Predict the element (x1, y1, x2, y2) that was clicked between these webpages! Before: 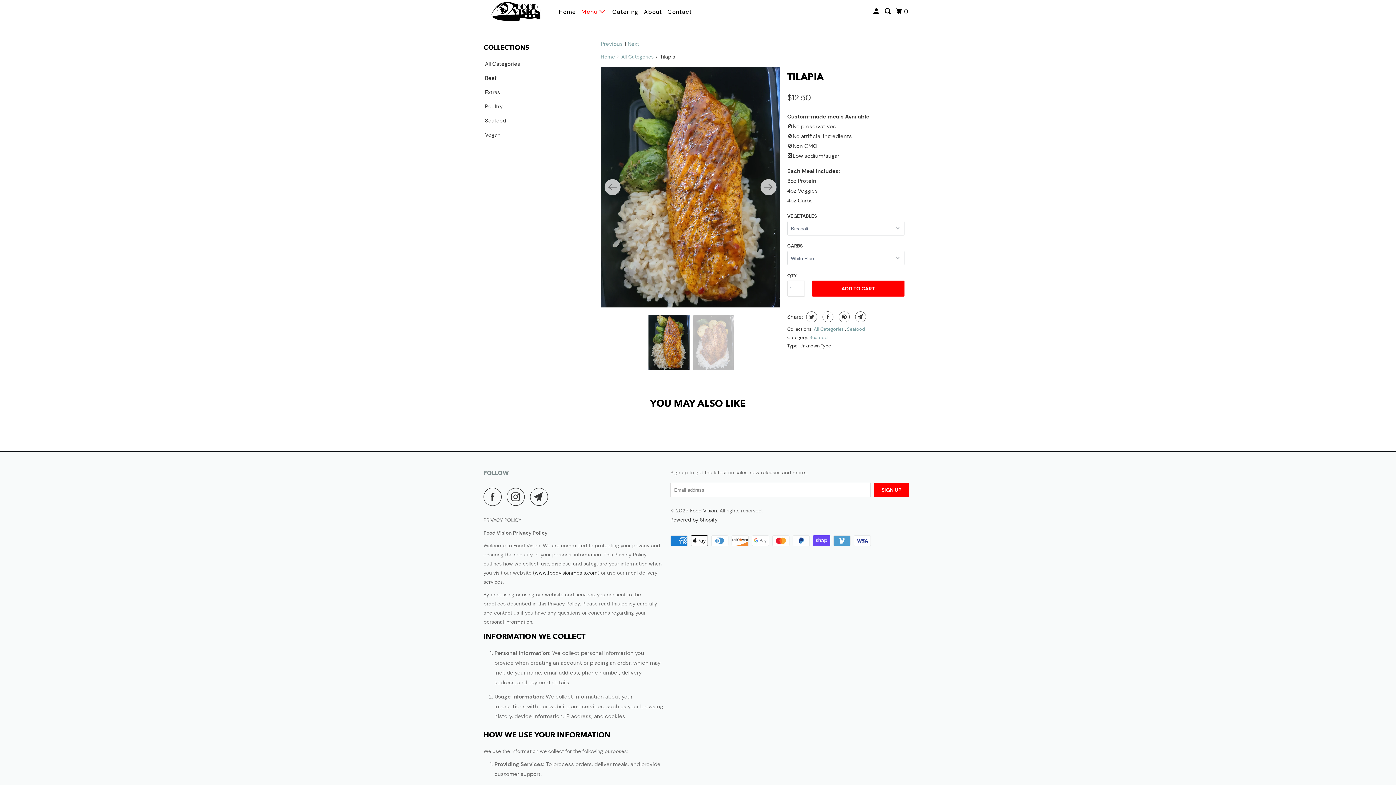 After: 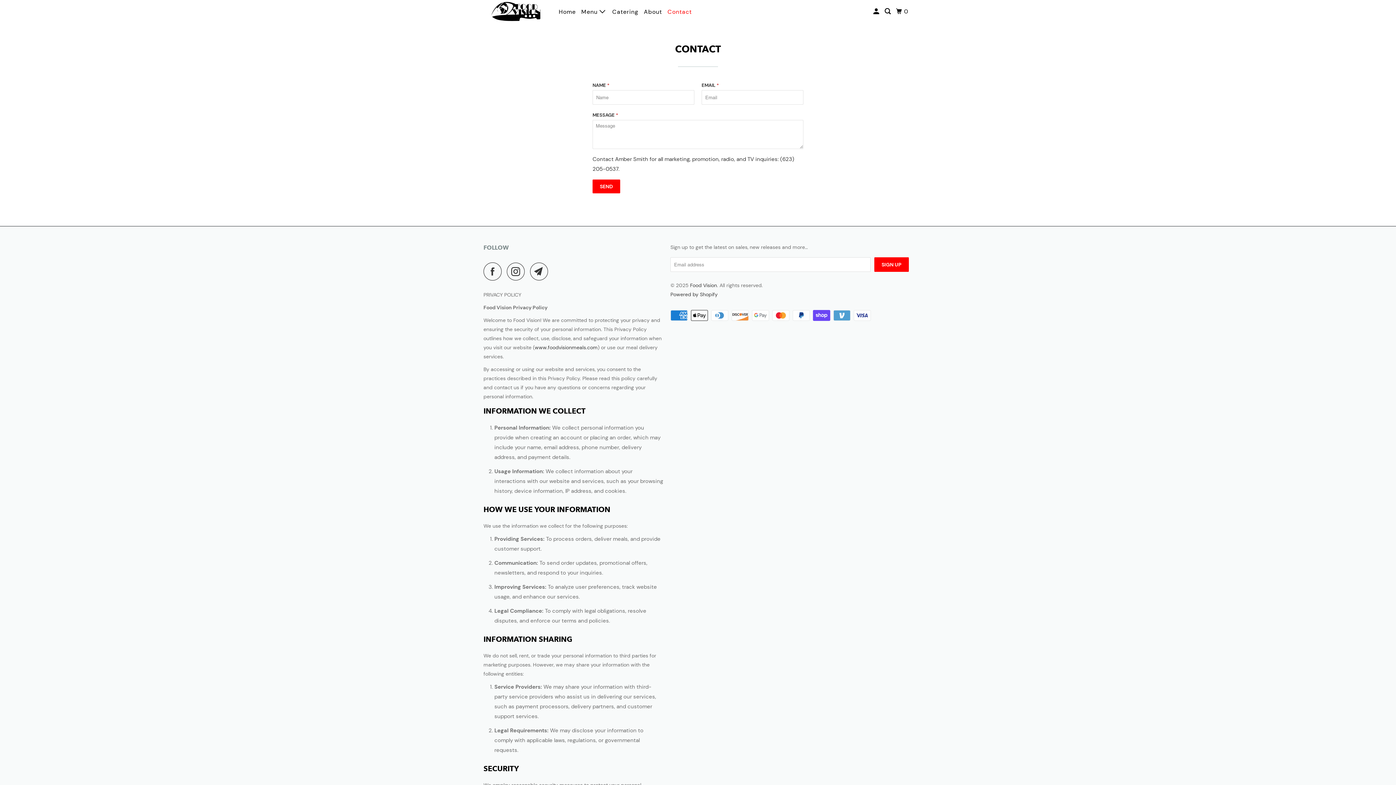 Action: bbox: (666, 5, 693, 18) label: Contact